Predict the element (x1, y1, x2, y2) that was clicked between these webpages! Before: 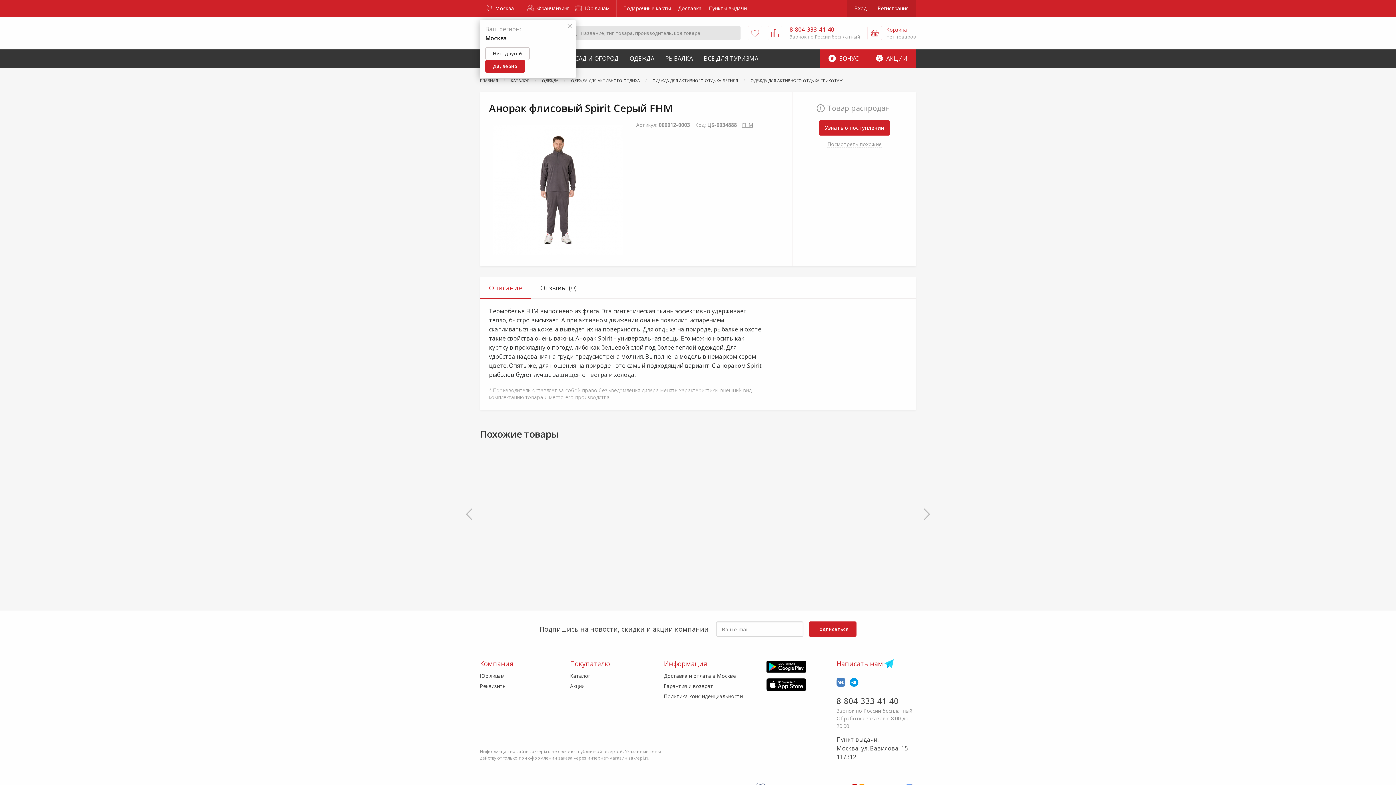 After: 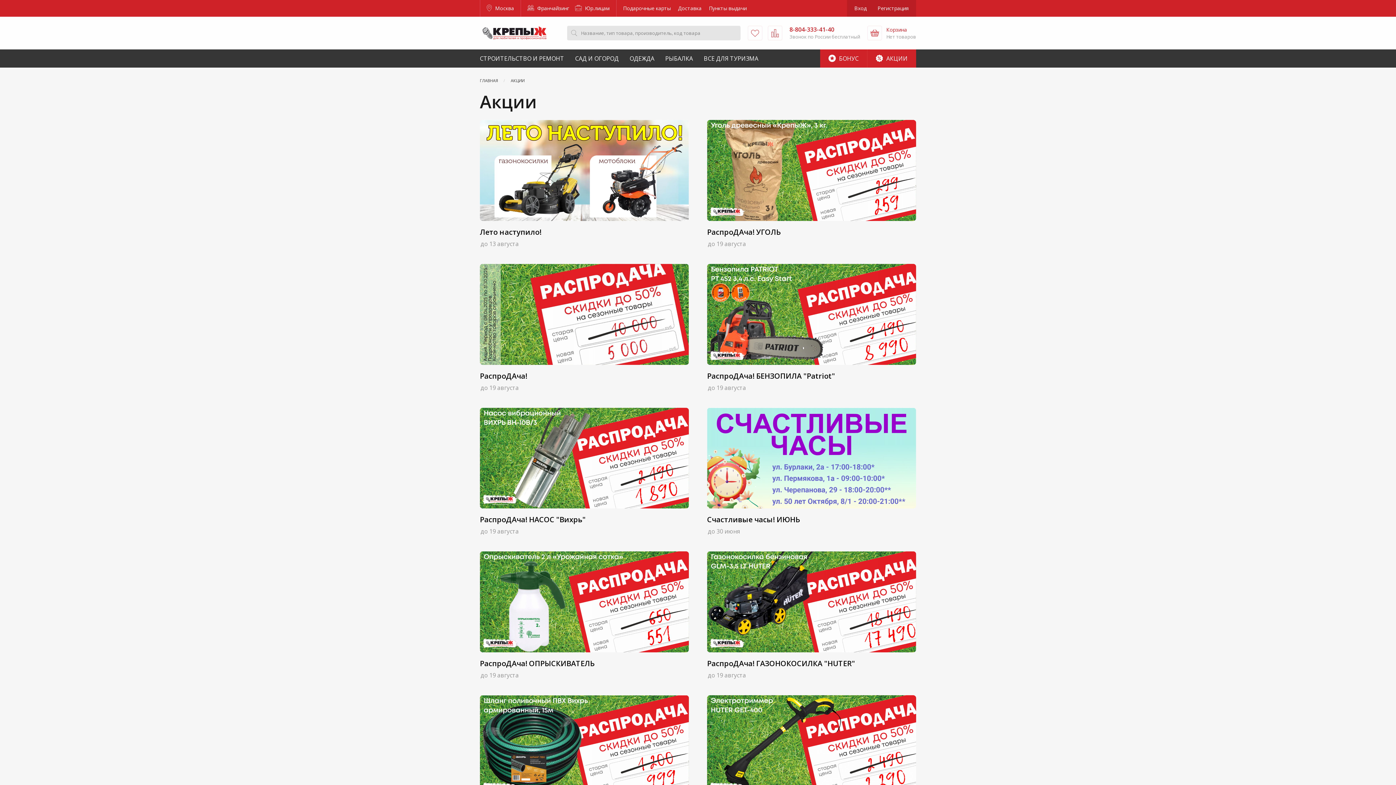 Action: bbox: (570, 682, 584, 689) label: Акции